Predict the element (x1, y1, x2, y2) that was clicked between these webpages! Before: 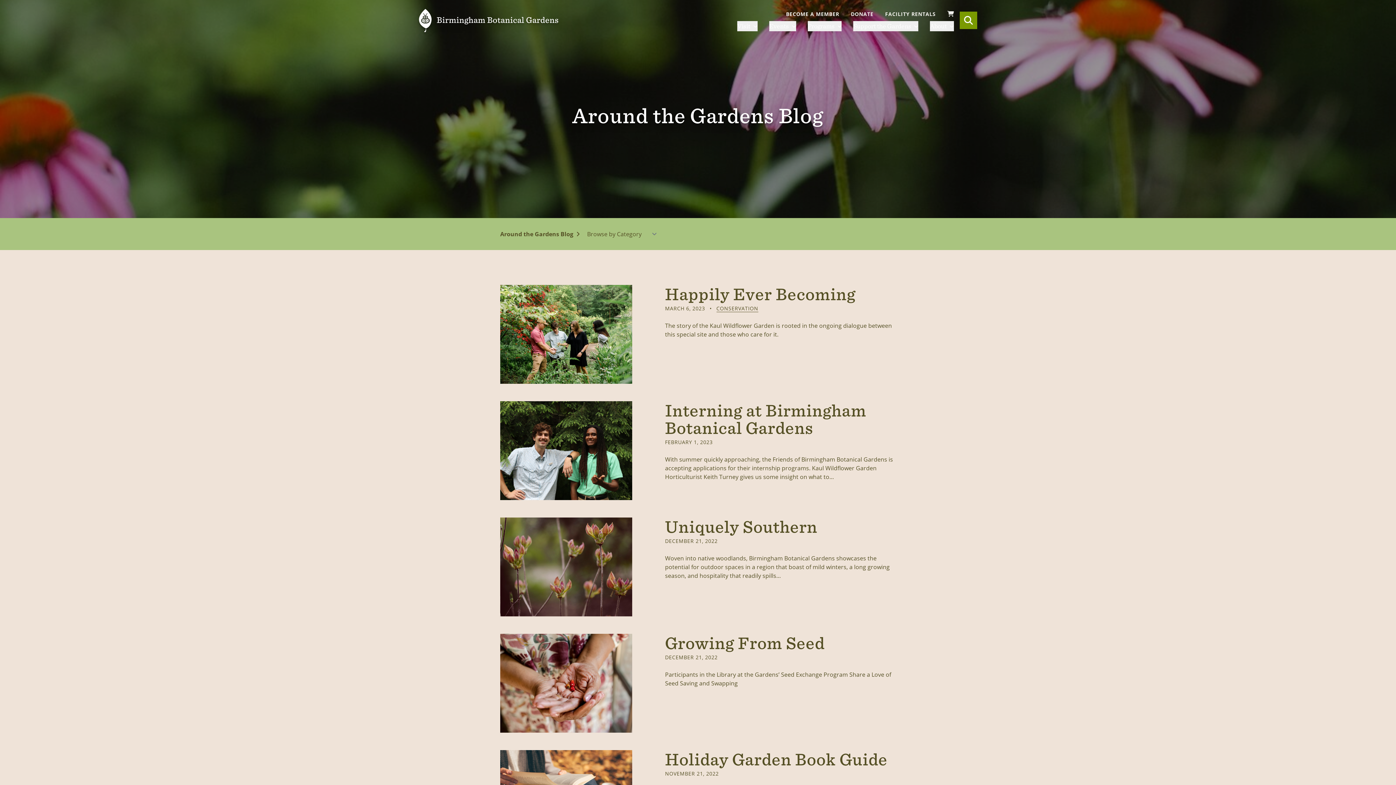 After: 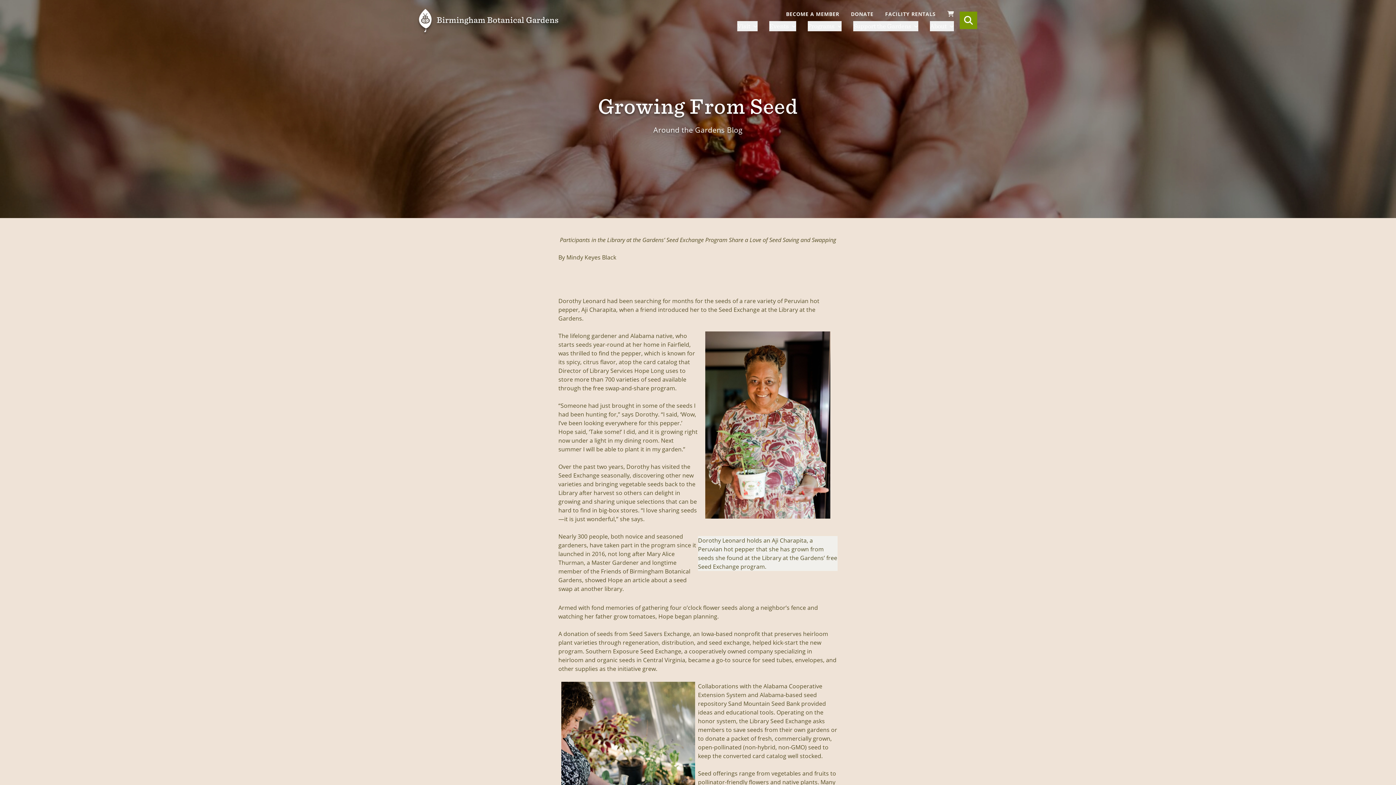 Action: bbox: (665, 632, 825, 653) label: Growing From Seed